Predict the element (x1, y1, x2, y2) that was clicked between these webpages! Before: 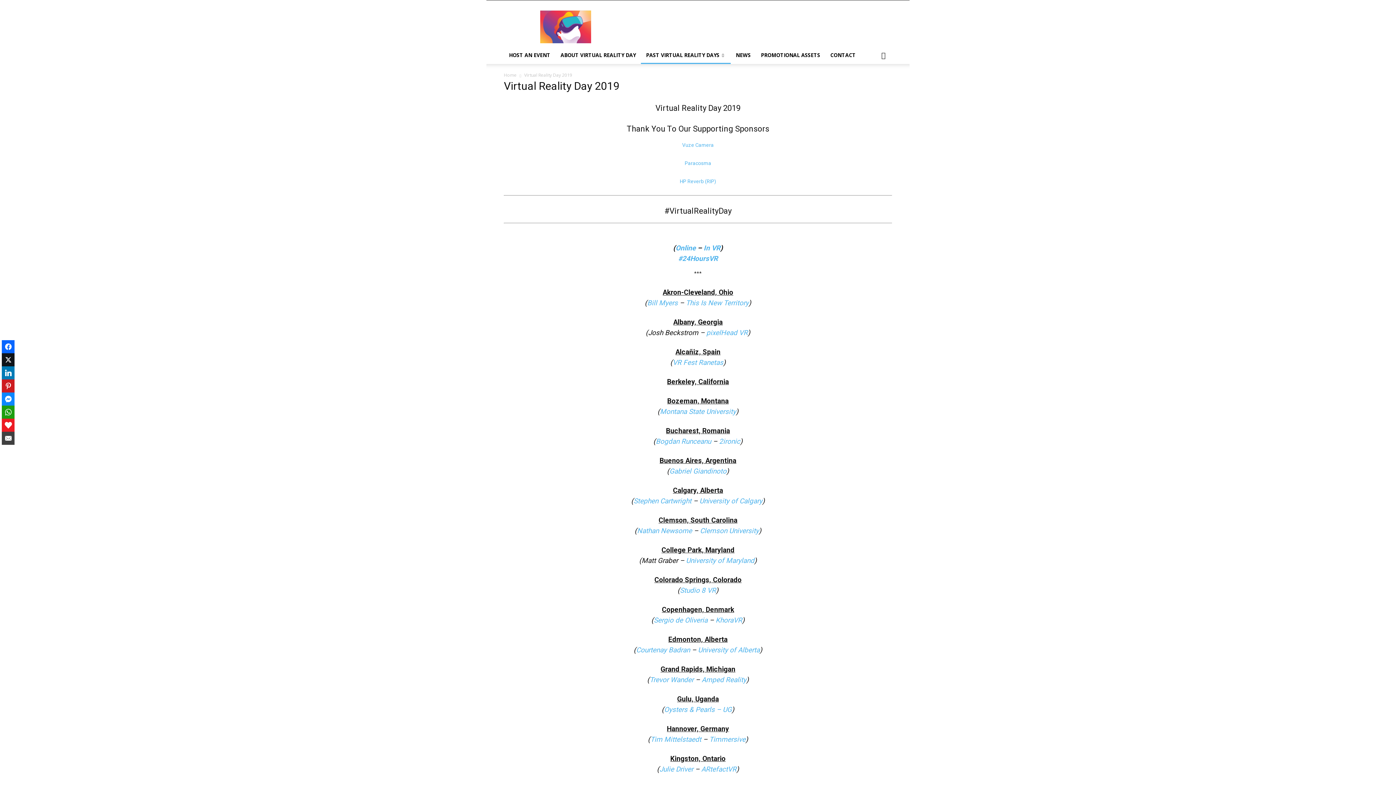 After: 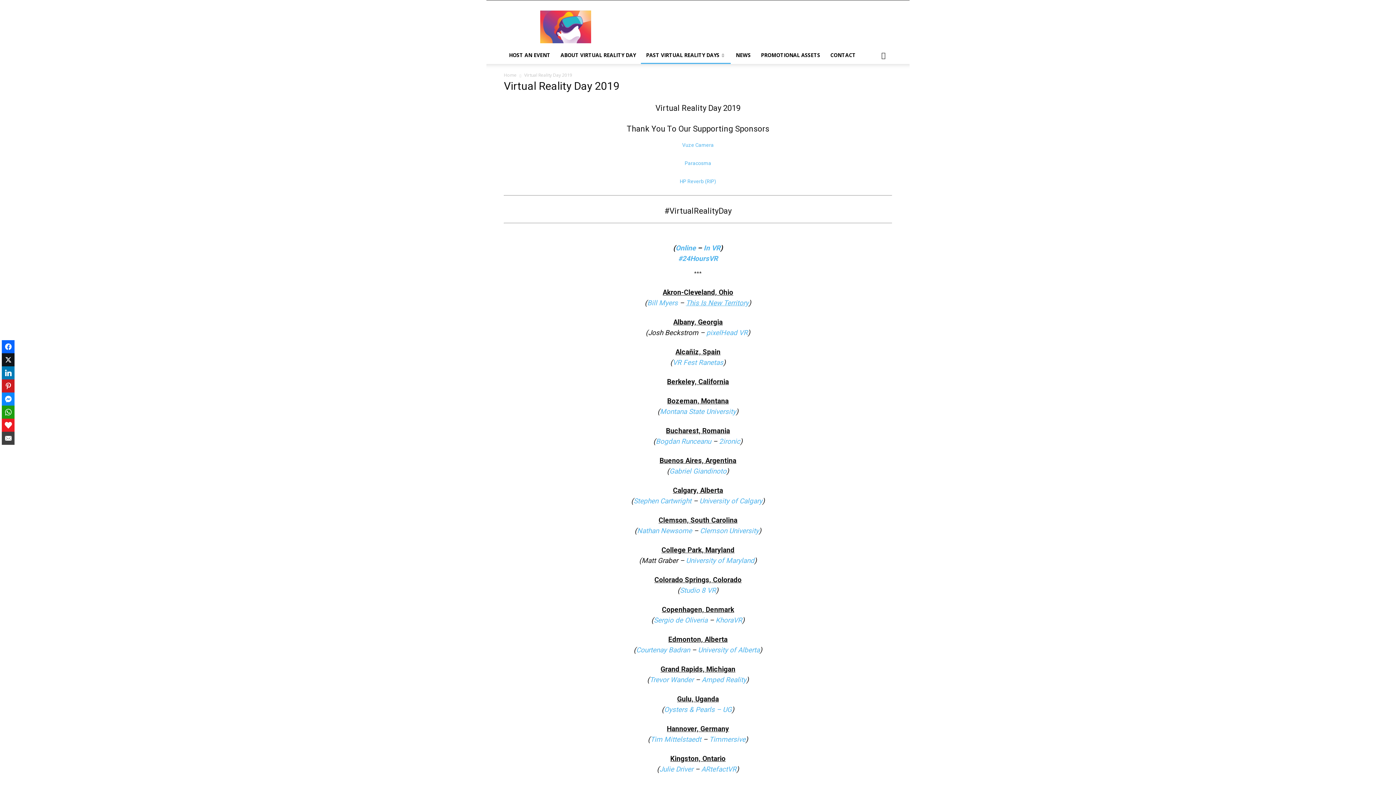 Action: label: This Is New Territory bbox: (686, 298, 748, 307)